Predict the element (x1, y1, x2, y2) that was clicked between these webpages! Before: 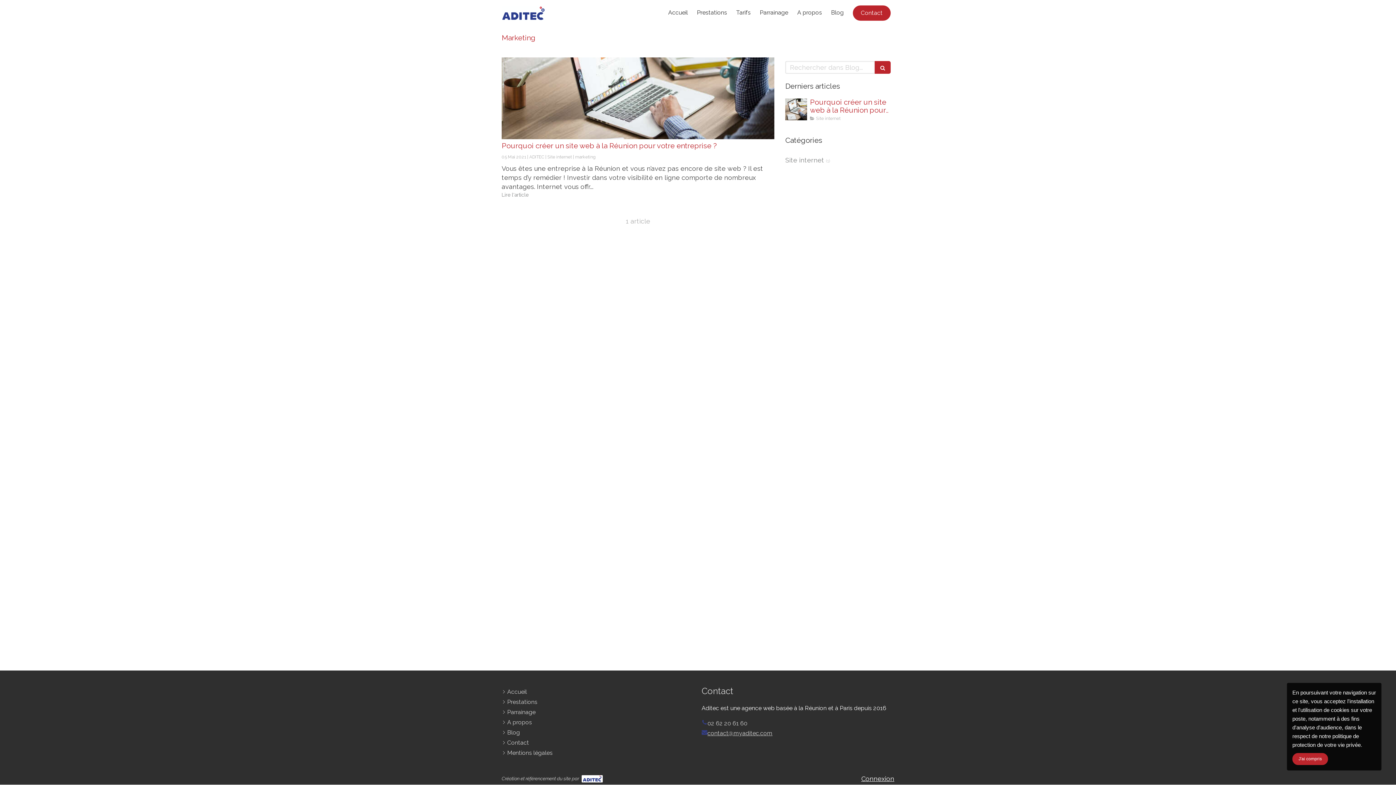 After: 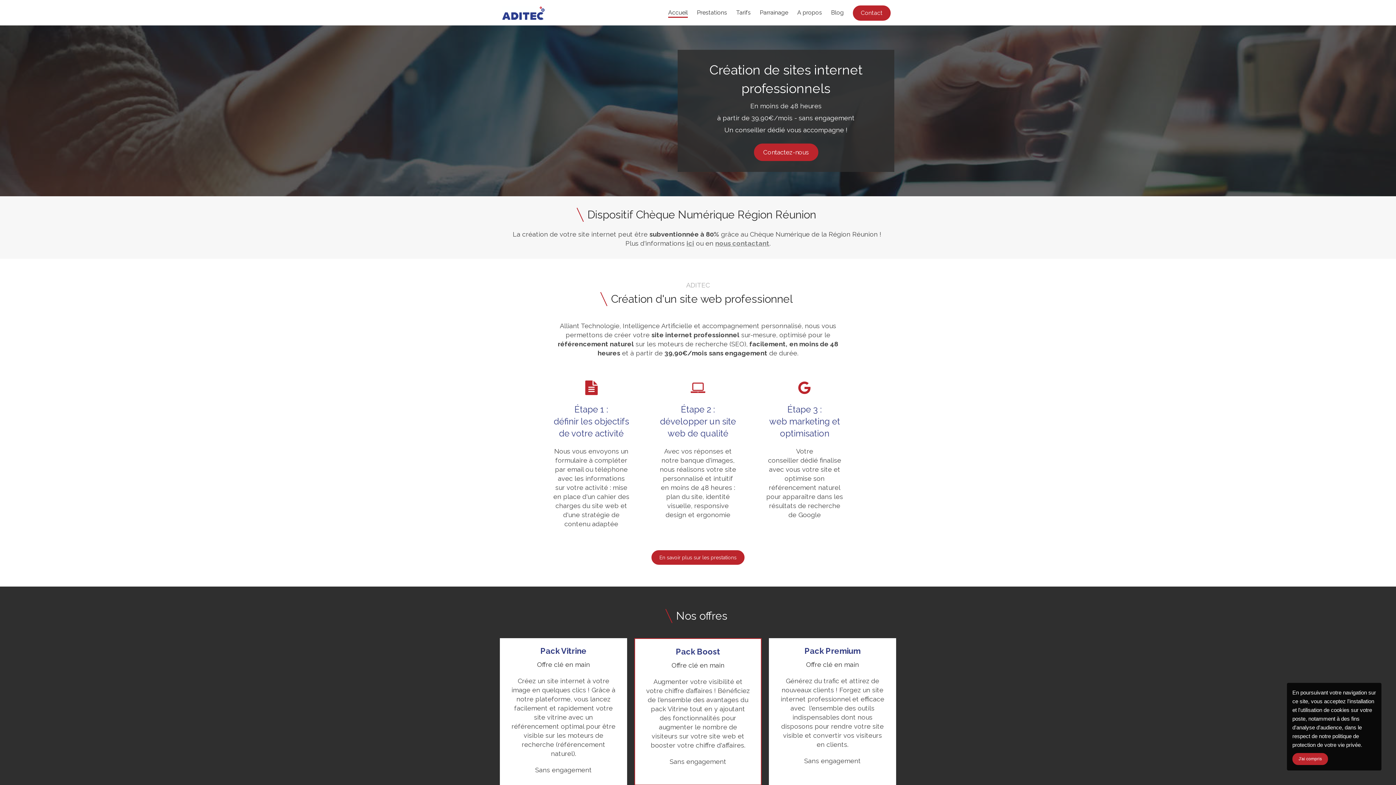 Action: bbox: (501, 14, 545, 22)